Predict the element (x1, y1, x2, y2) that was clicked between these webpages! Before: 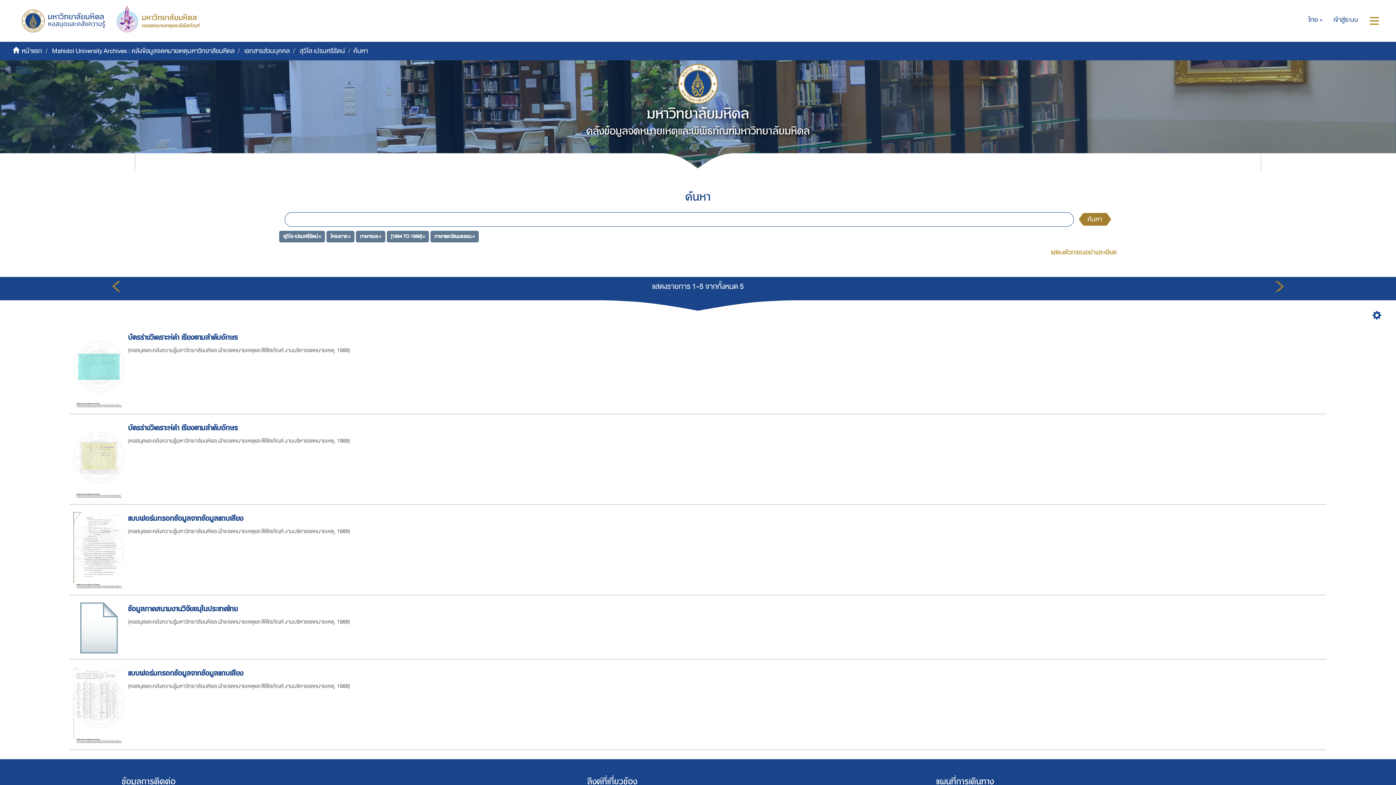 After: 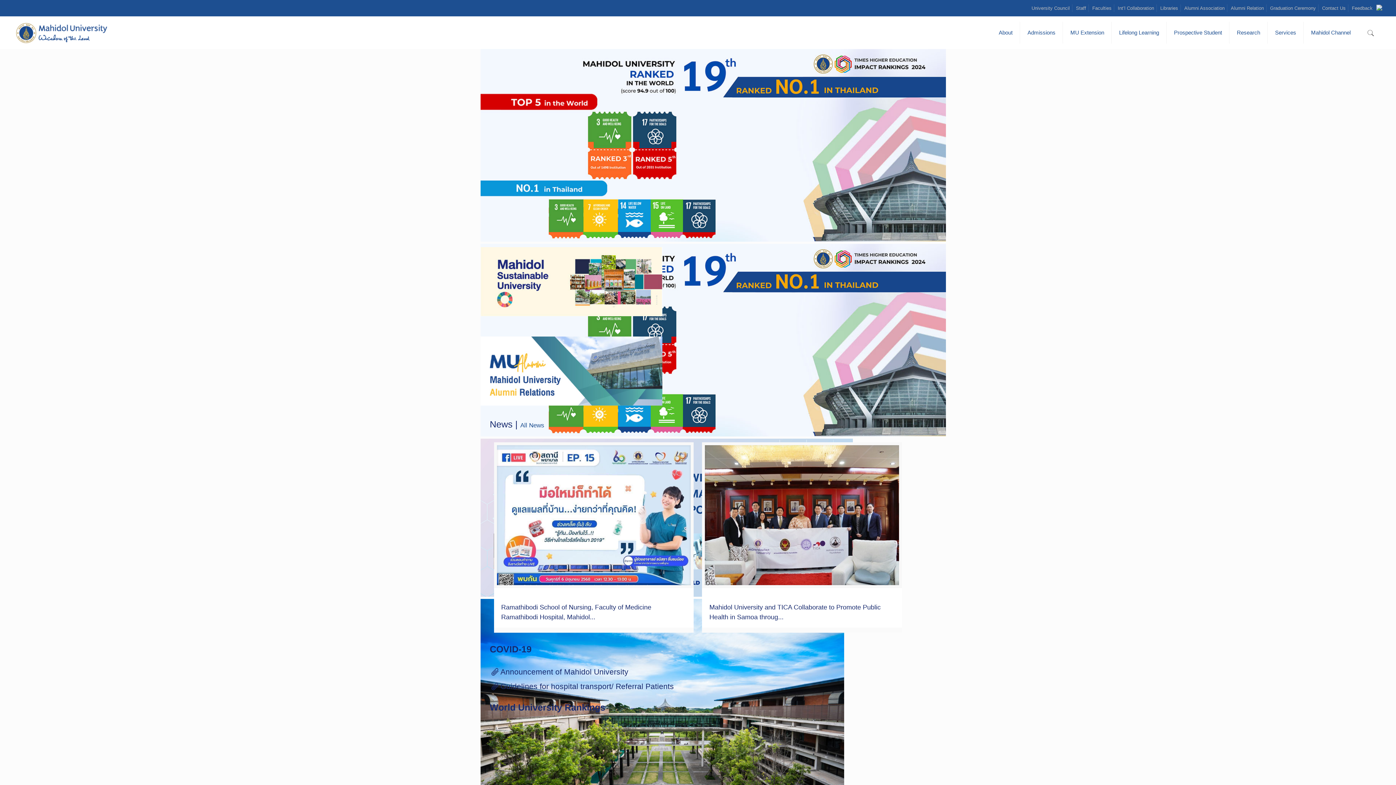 Action: bbox: (667, 64, 729, 104)